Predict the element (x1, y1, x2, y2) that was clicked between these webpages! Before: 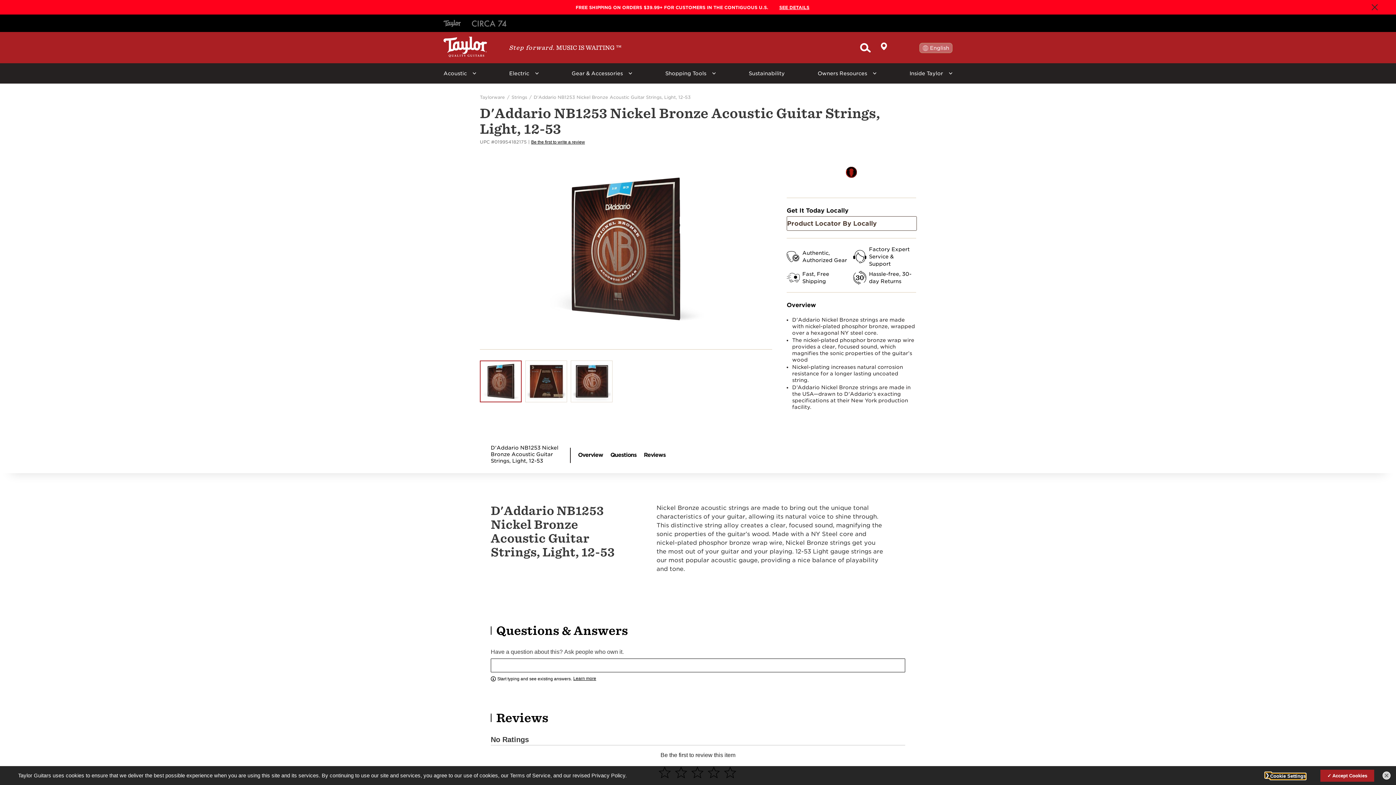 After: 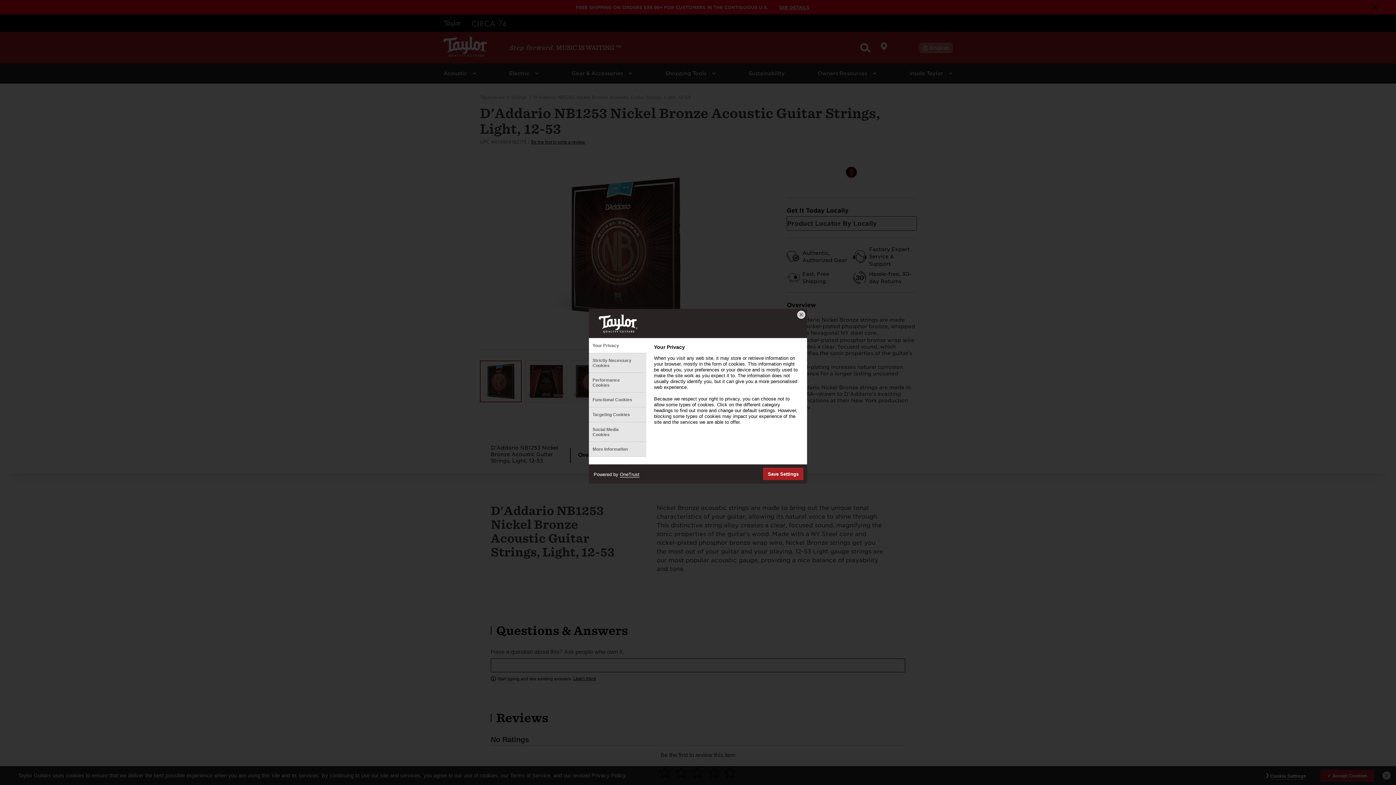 Action: bbox: (1270, 773, 1306, 780) label: Cookie Settings